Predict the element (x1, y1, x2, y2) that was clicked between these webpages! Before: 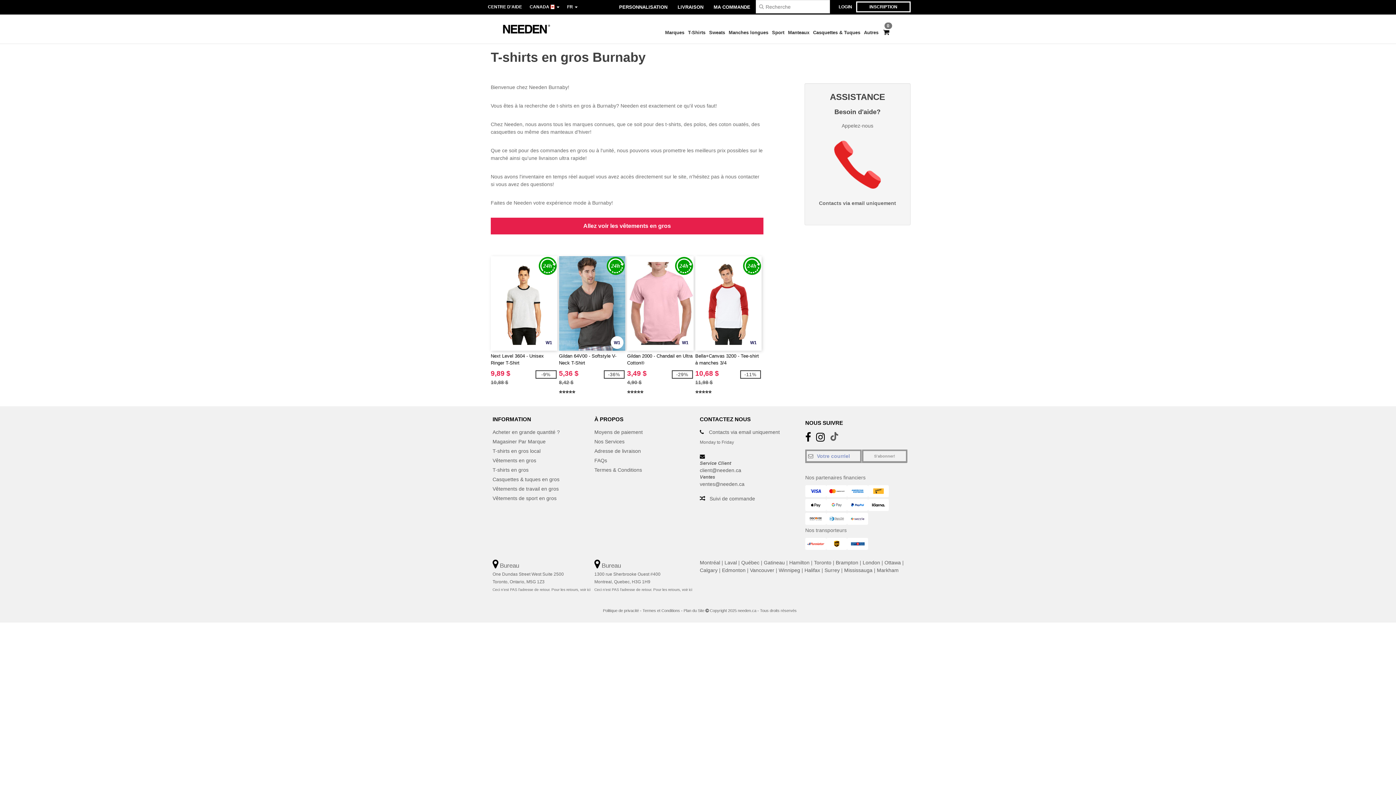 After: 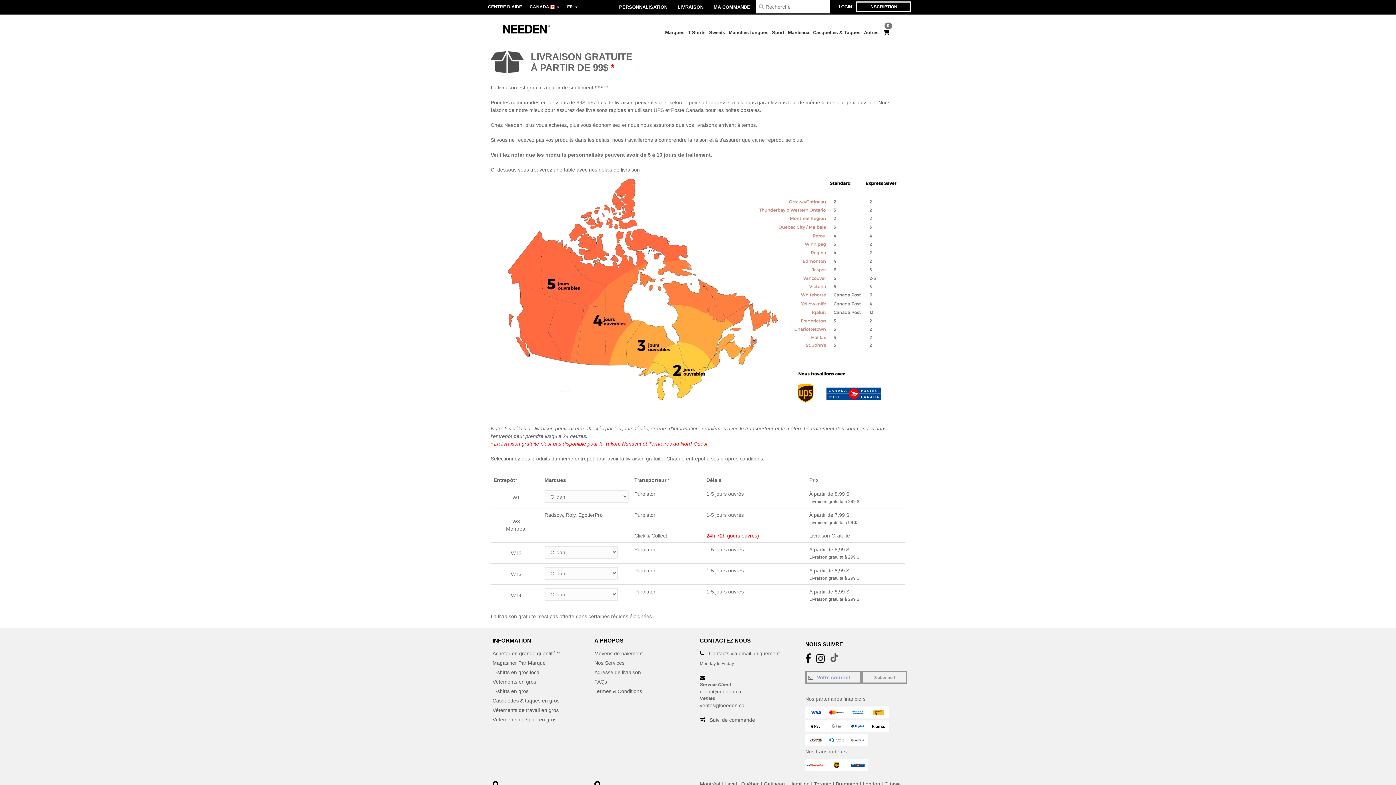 Action: bbox: (805, 536, 907, 550)